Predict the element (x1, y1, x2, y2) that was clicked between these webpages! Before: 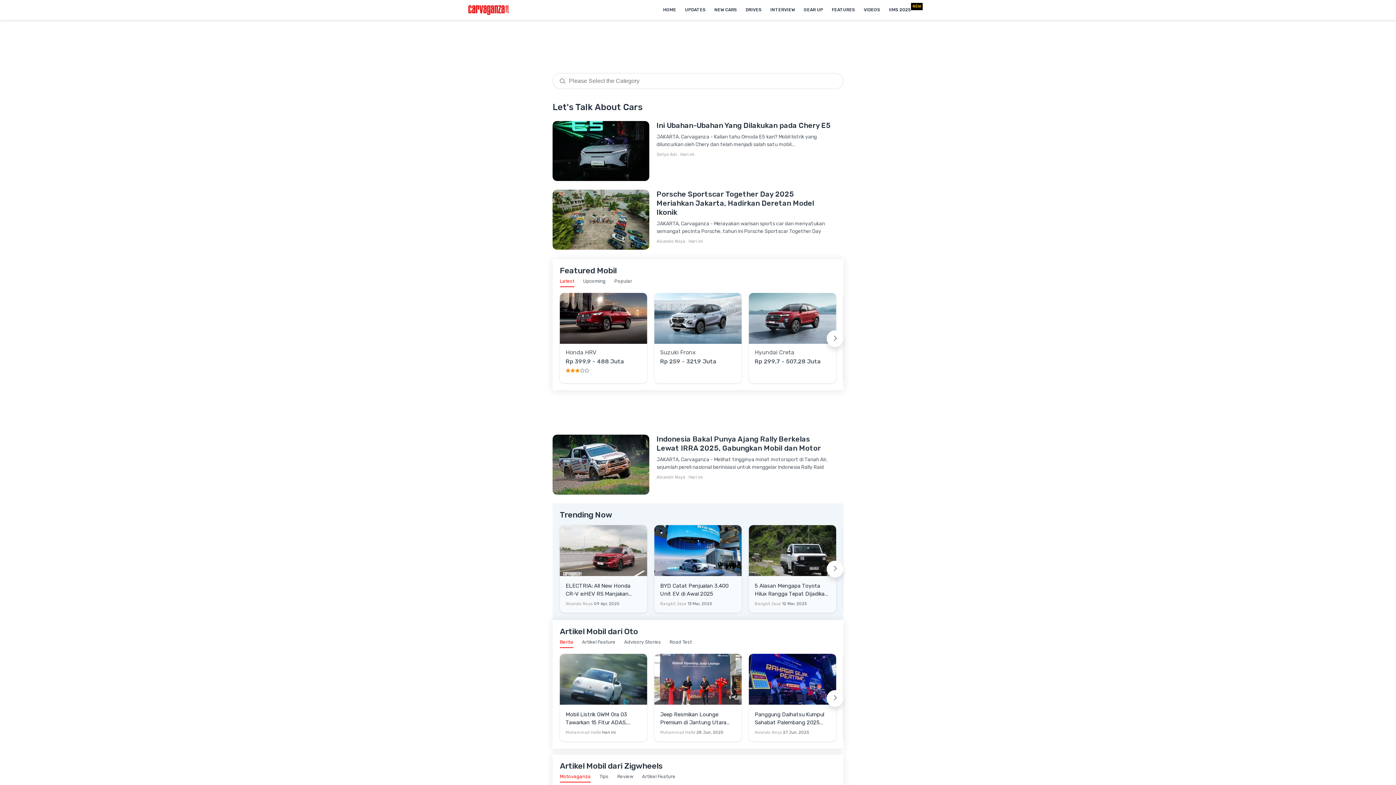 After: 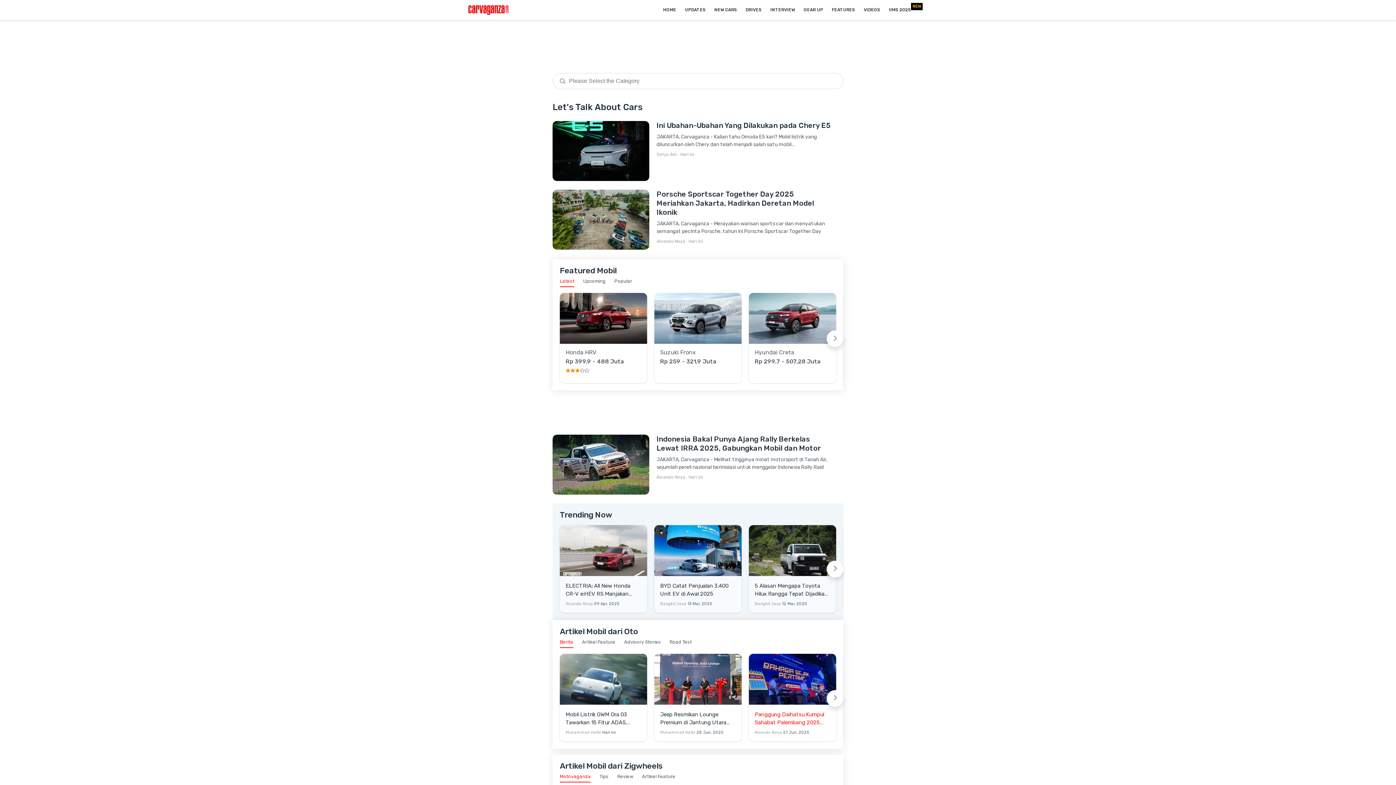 Action: label: Panggung Daihatsu Kumpul Sahabat Palembang 2025 Akan Dimeriahkan D'Masiv bbox: (754, 710, 830, 727)